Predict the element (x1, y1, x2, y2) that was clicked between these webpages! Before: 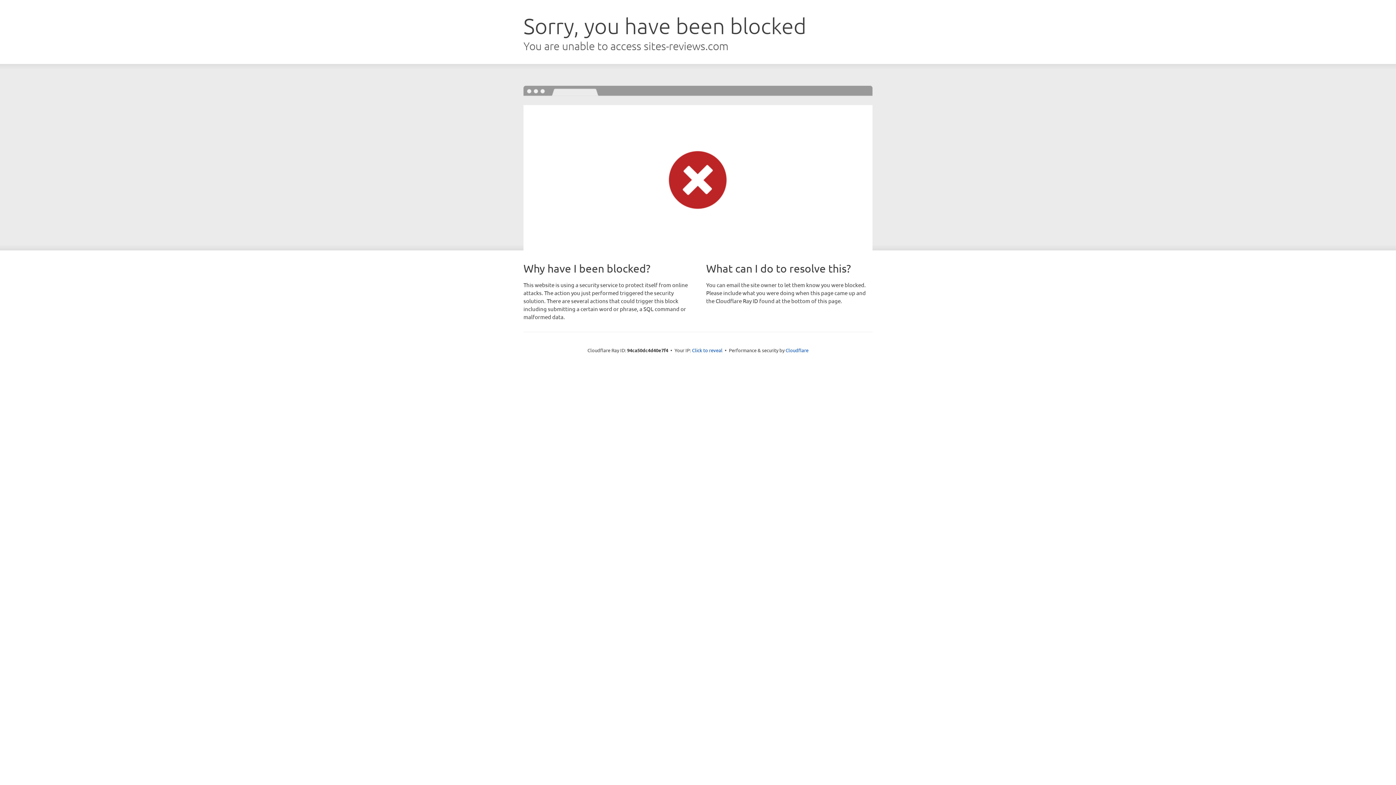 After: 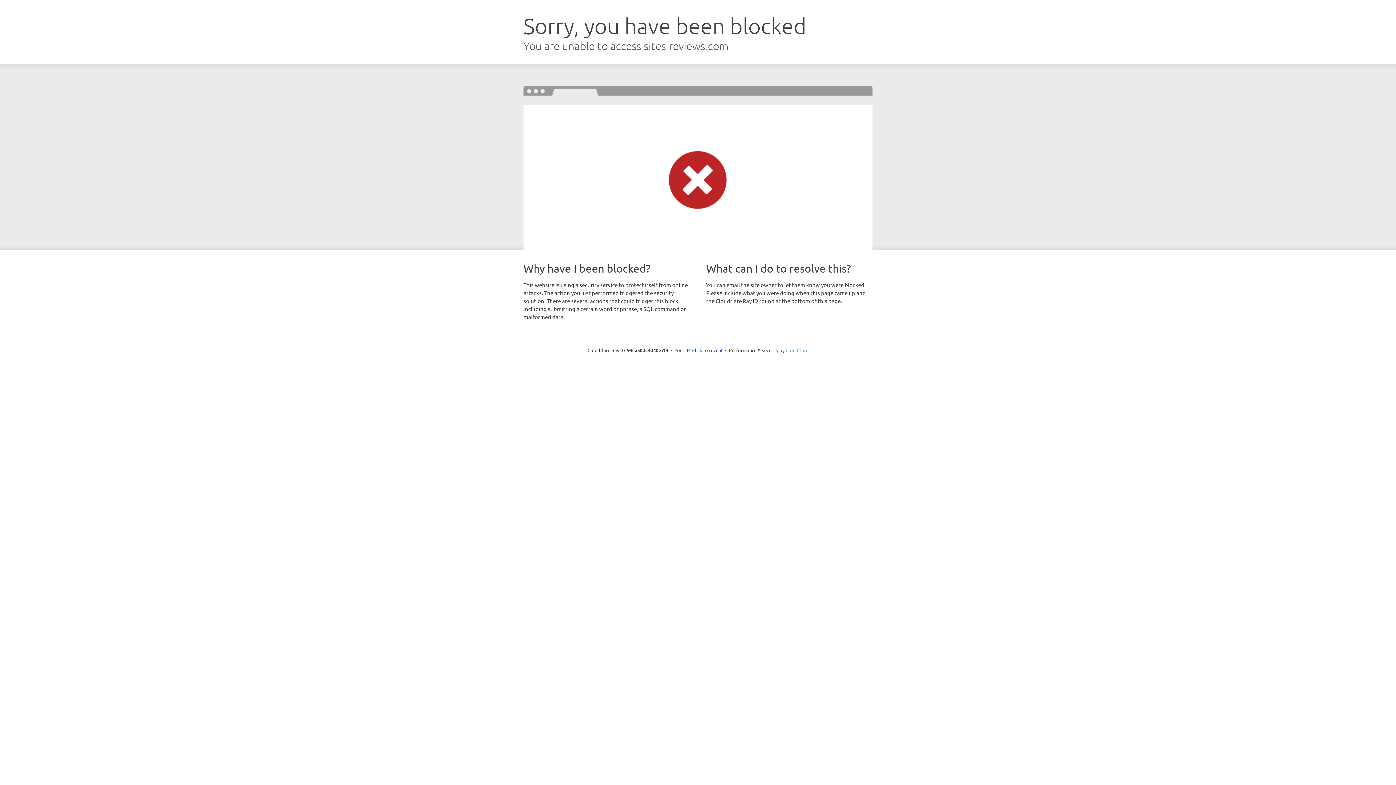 Action: label: Cloudflare bbox: (785, 347, 808, 353)